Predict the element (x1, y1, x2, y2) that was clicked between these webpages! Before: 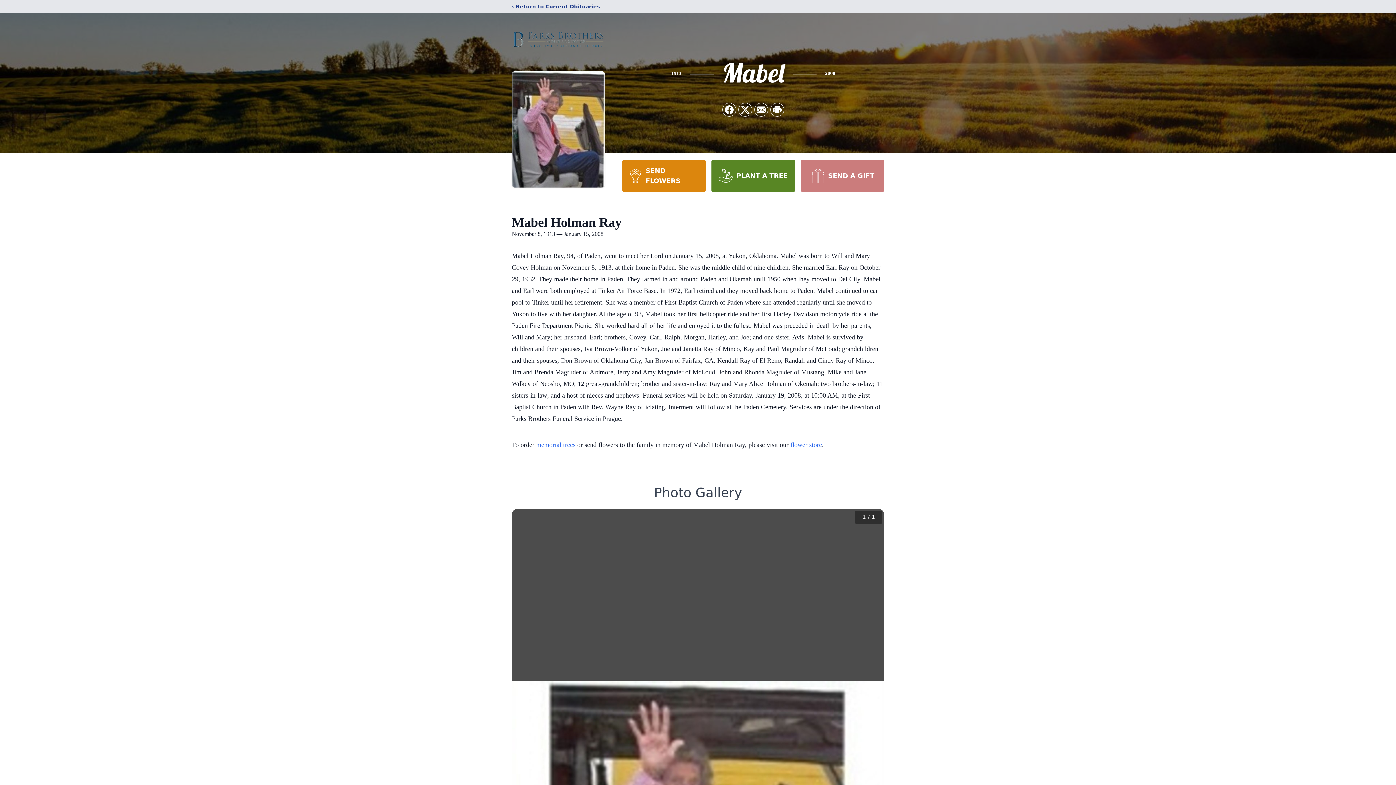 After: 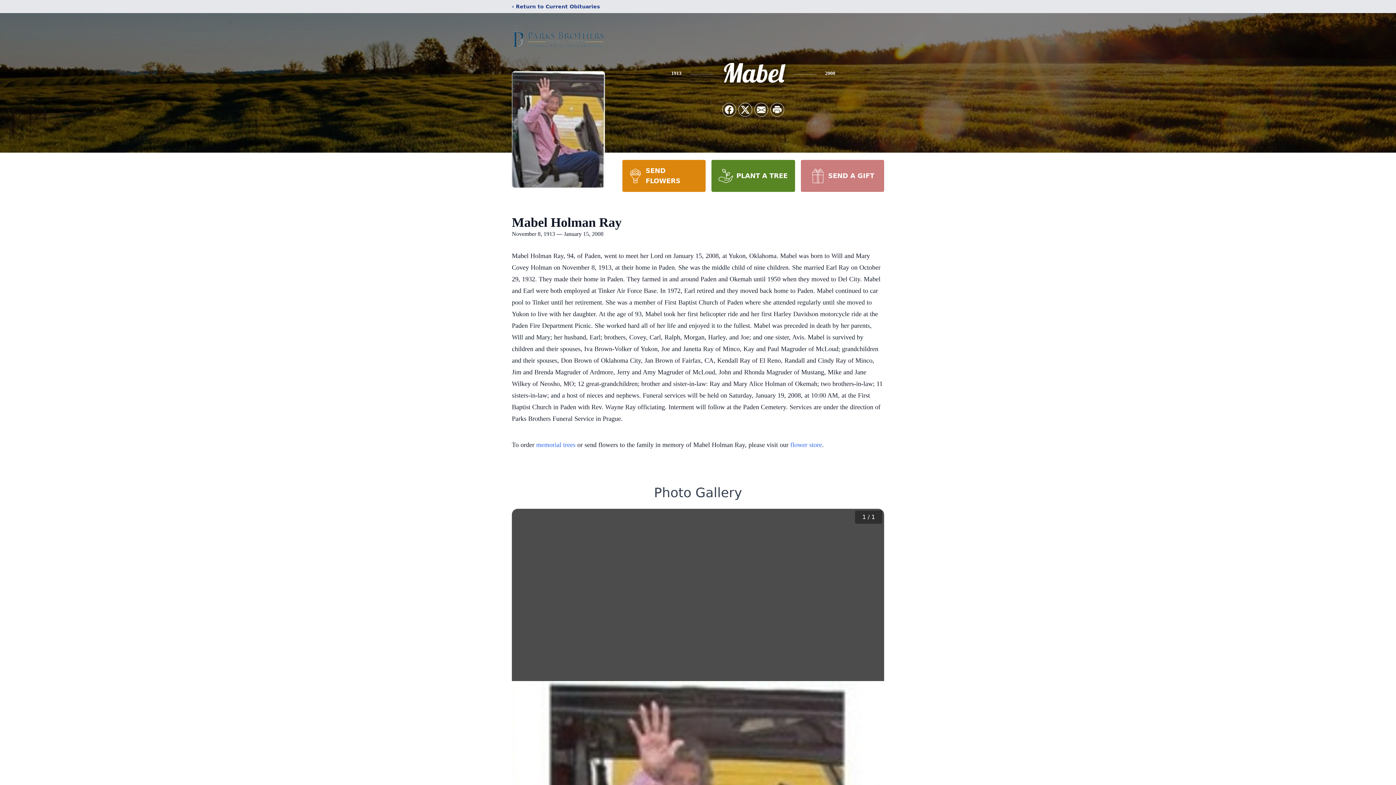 Action: label: SEND A GIFT bbox: (800, 160, 884, 192)